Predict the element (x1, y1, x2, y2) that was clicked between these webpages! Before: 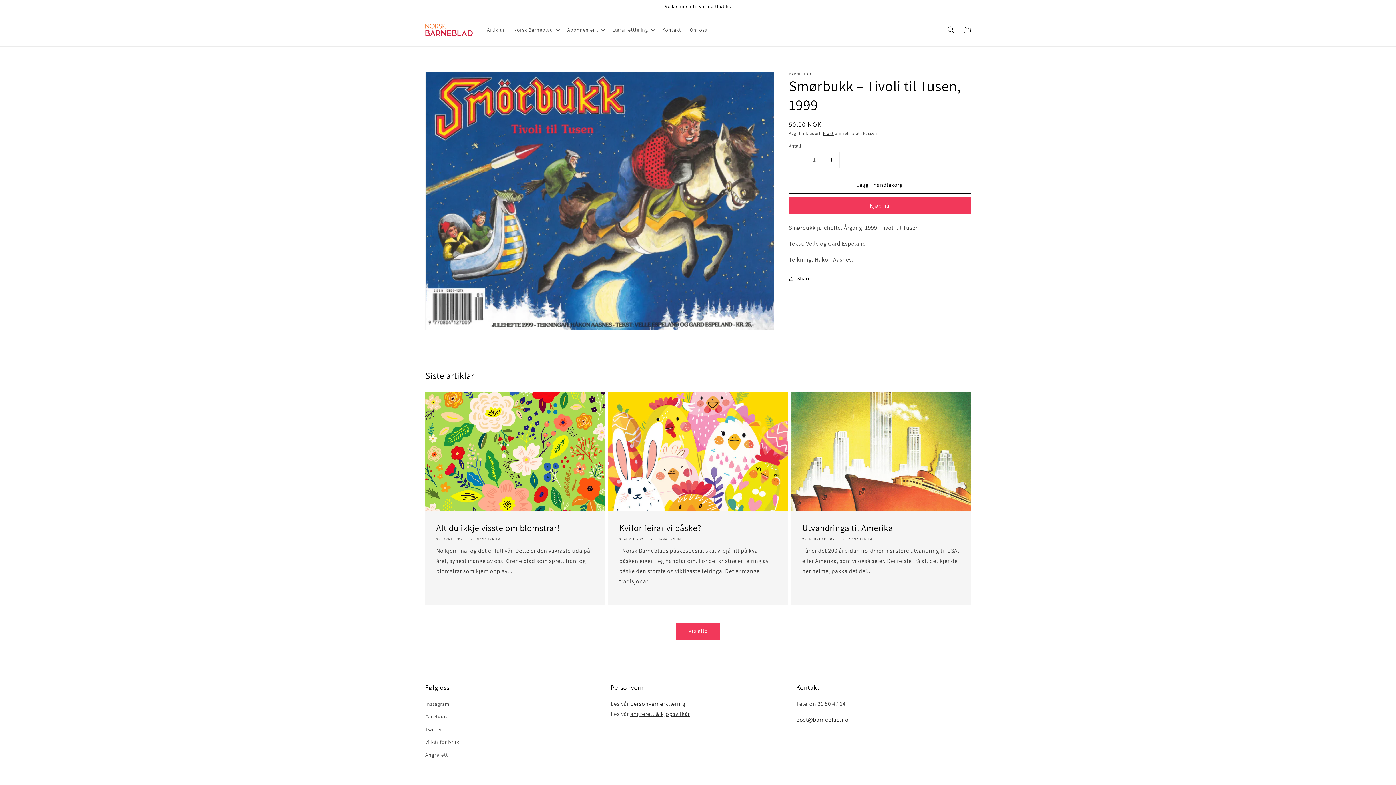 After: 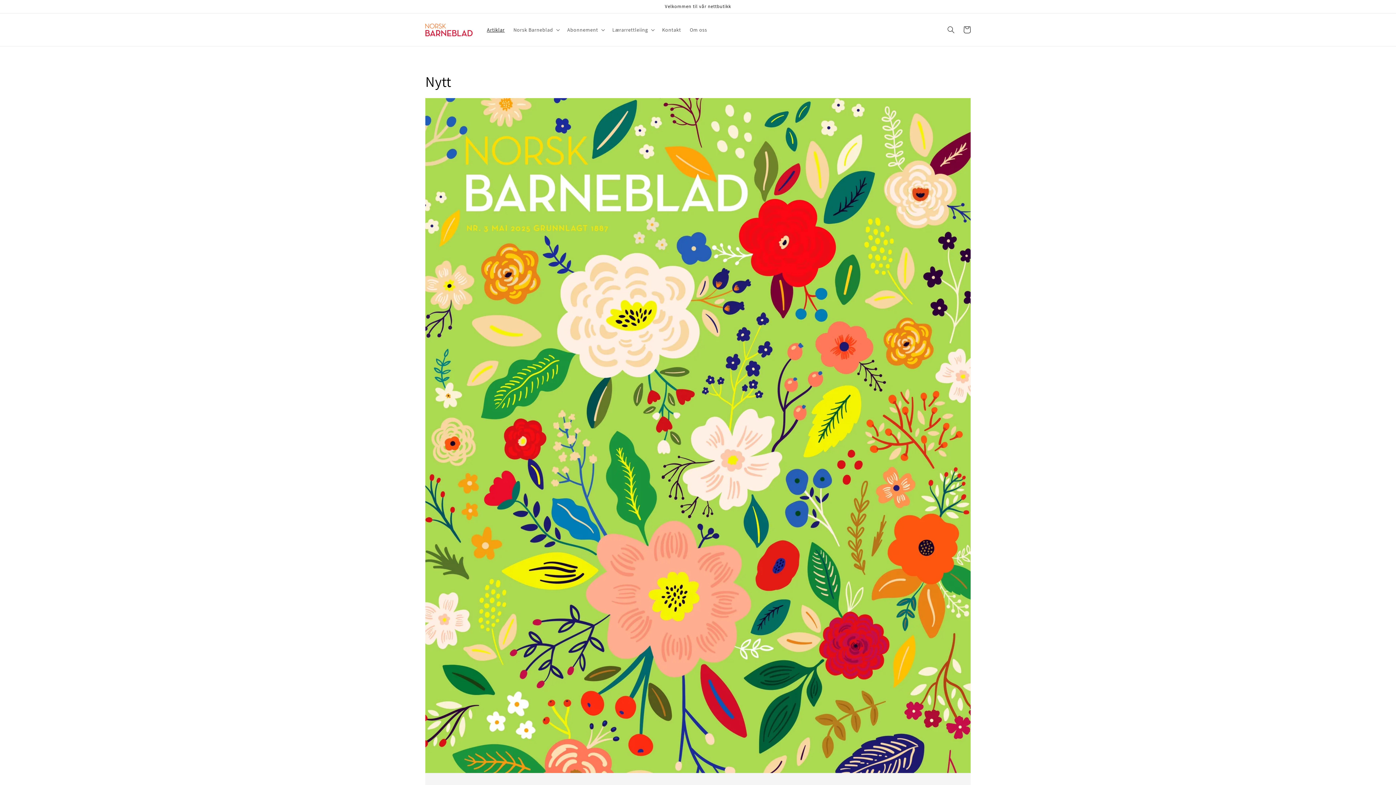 Action: label: Vis alle bbox: (676, 623, 720, 639)